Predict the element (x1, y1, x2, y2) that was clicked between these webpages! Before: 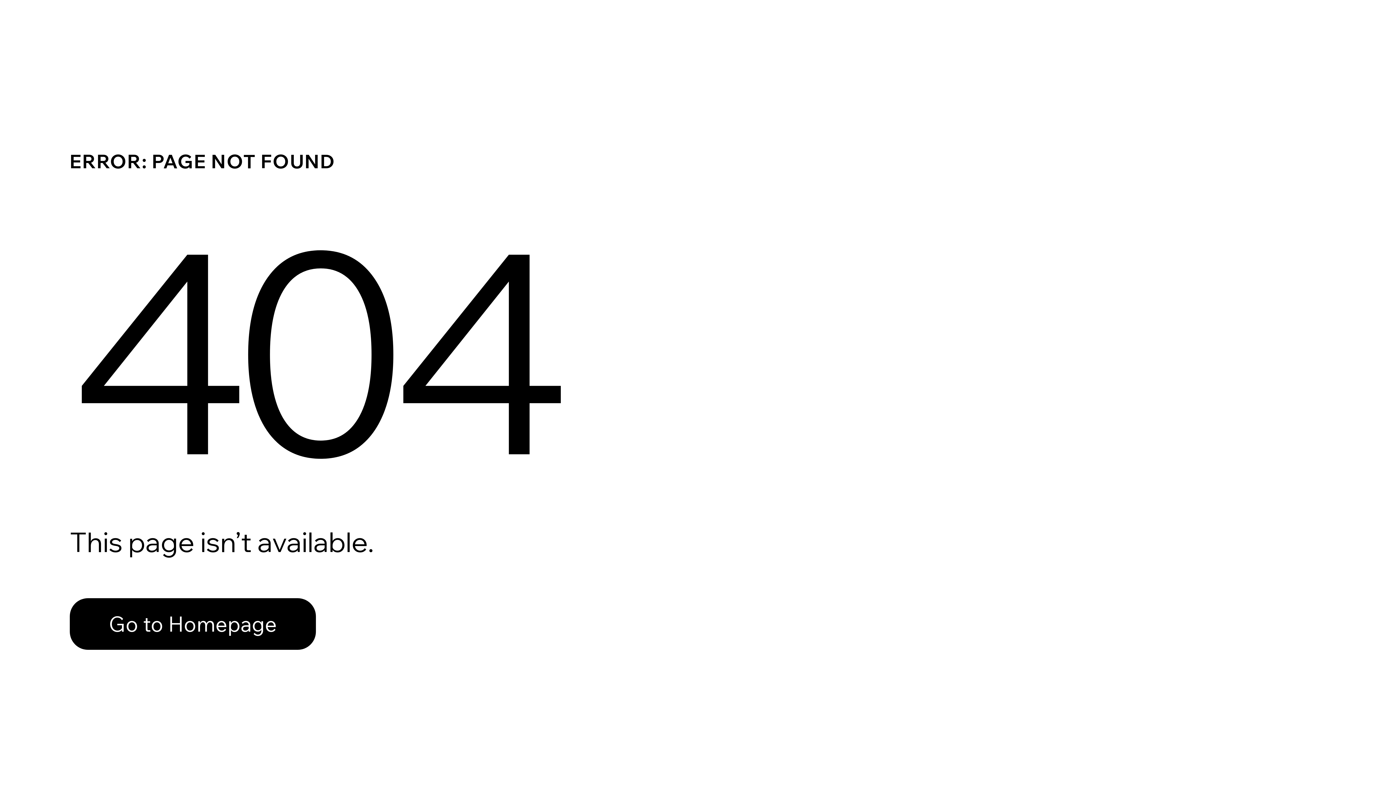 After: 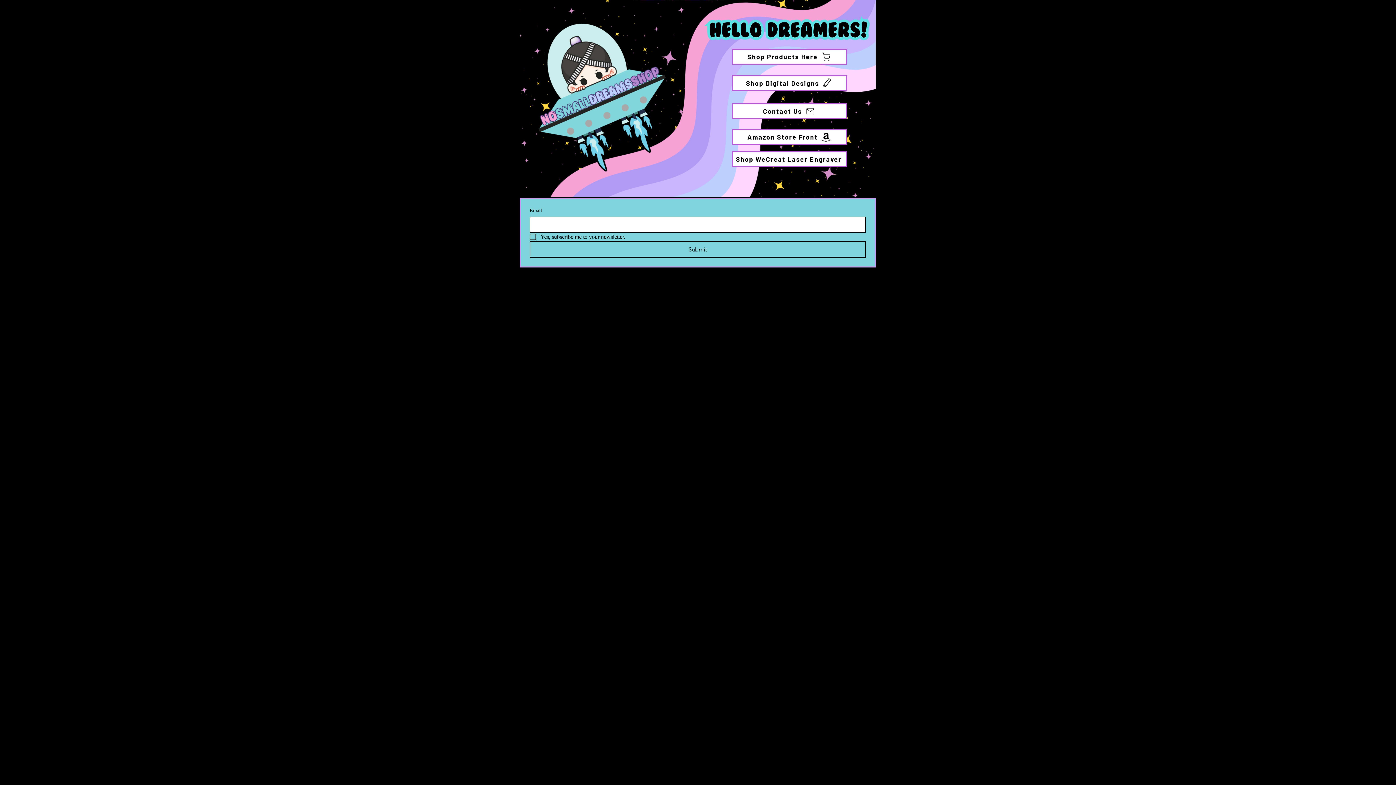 Action: label: Go to Homepage bbox: (69, 598, 316, 650)